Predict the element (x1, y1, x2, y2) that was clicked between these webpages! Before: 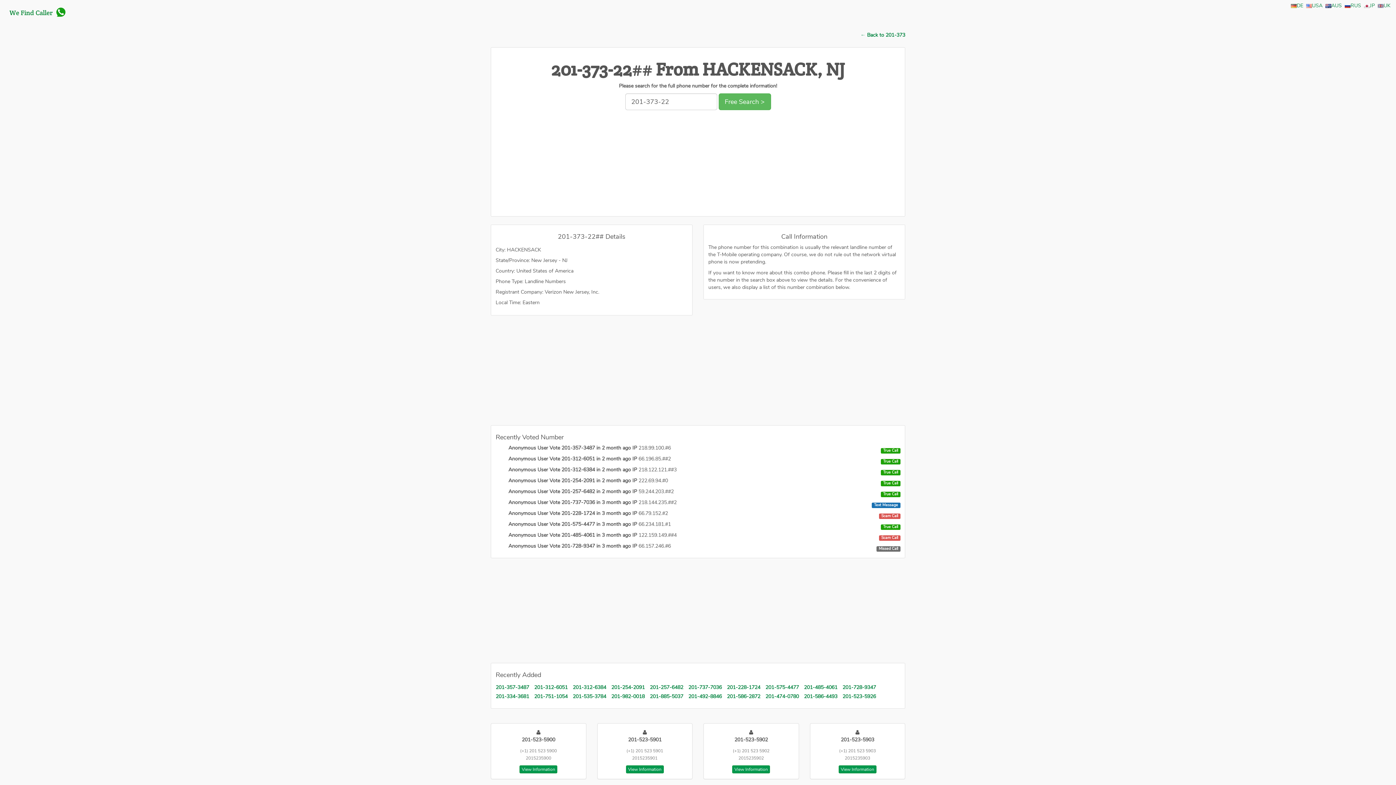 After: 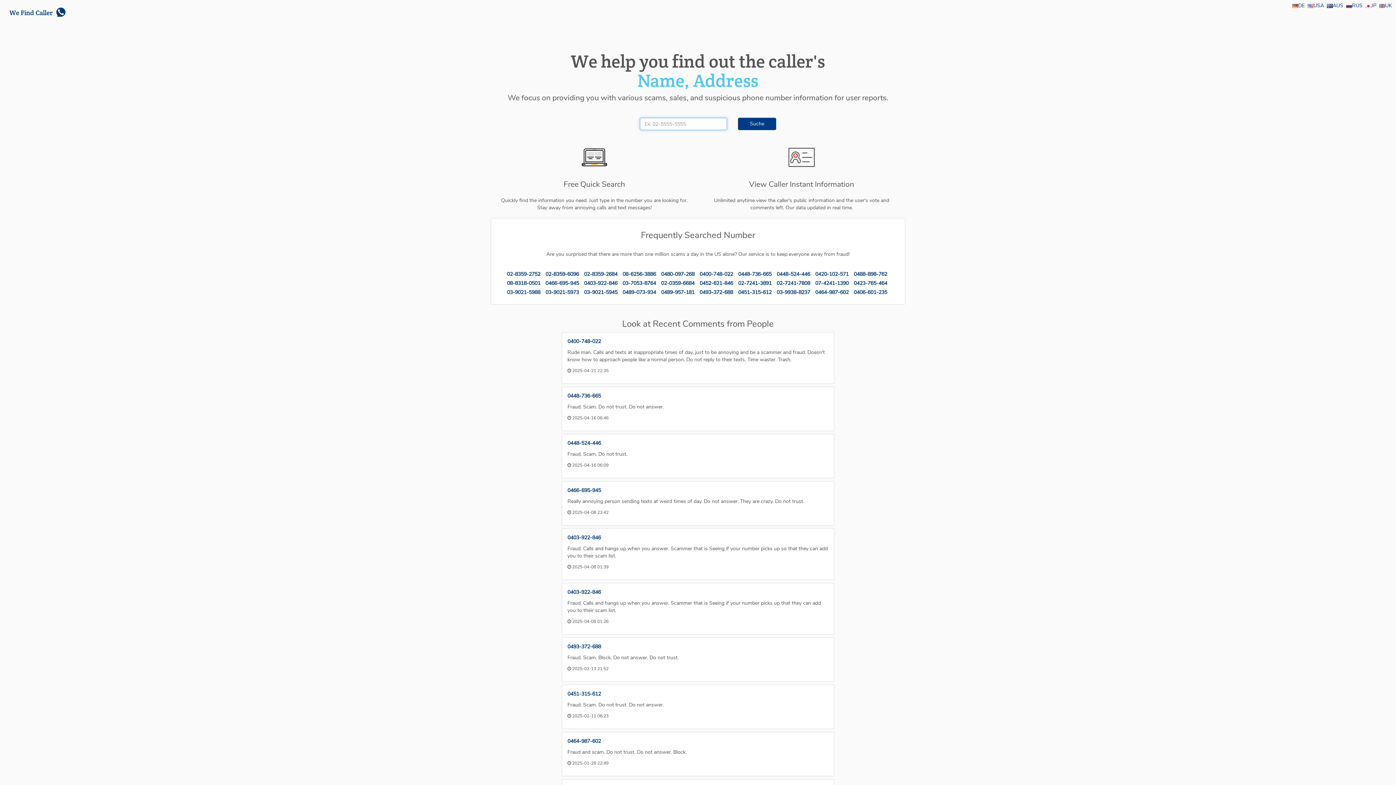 Action: label: AUS bbox: (1325, 2, 1342, 9)